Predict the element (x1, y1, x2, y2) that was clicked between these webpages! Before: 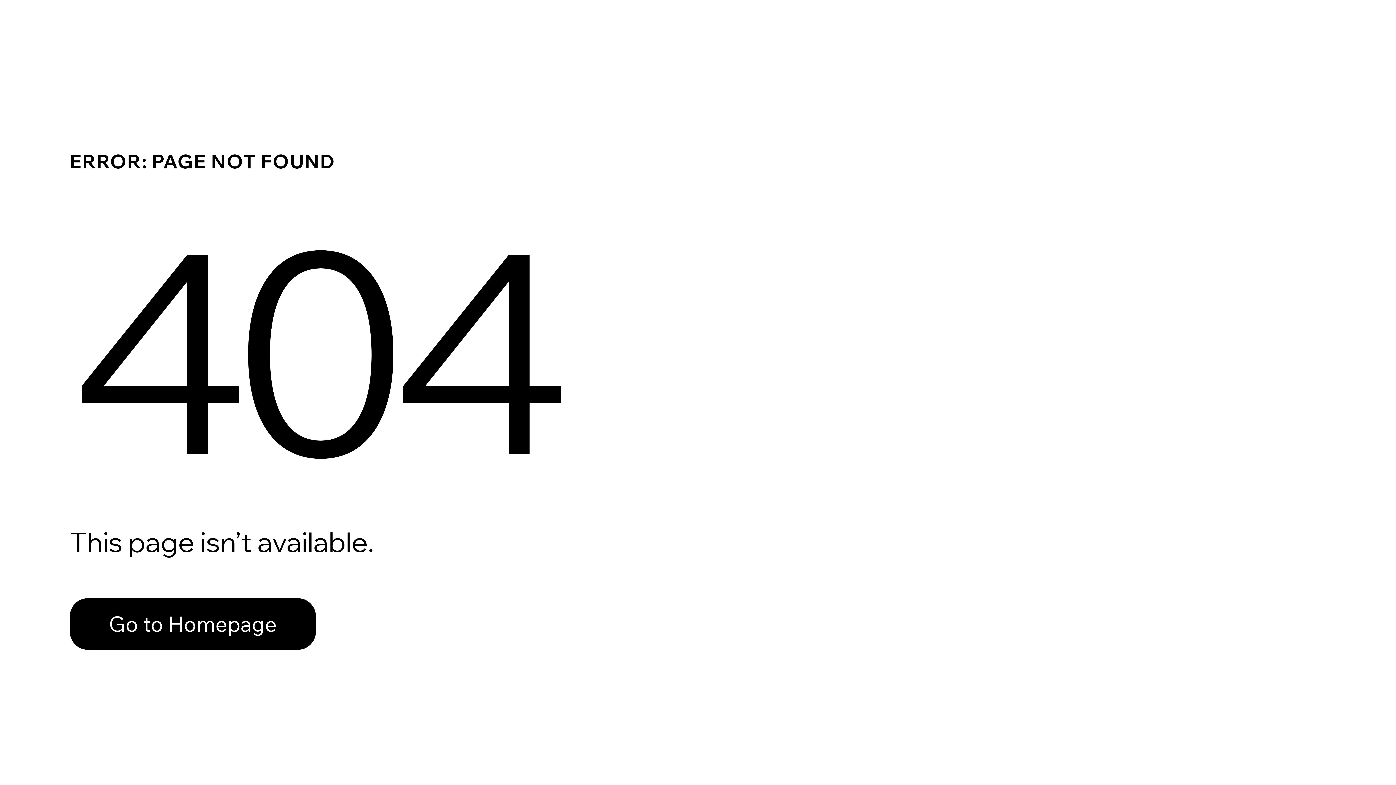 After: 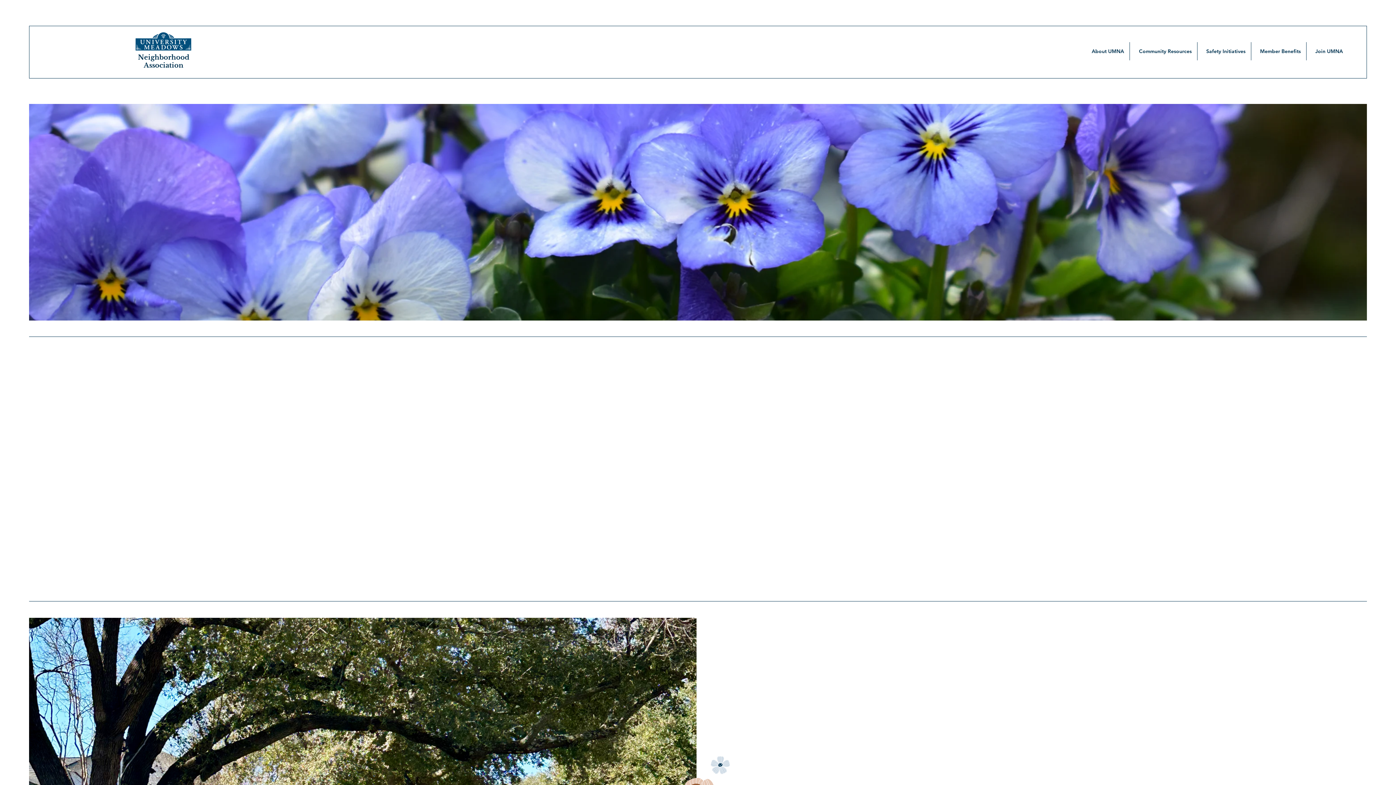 Action: label: Go to Homepage bbox: (69, 582, 768, 659)